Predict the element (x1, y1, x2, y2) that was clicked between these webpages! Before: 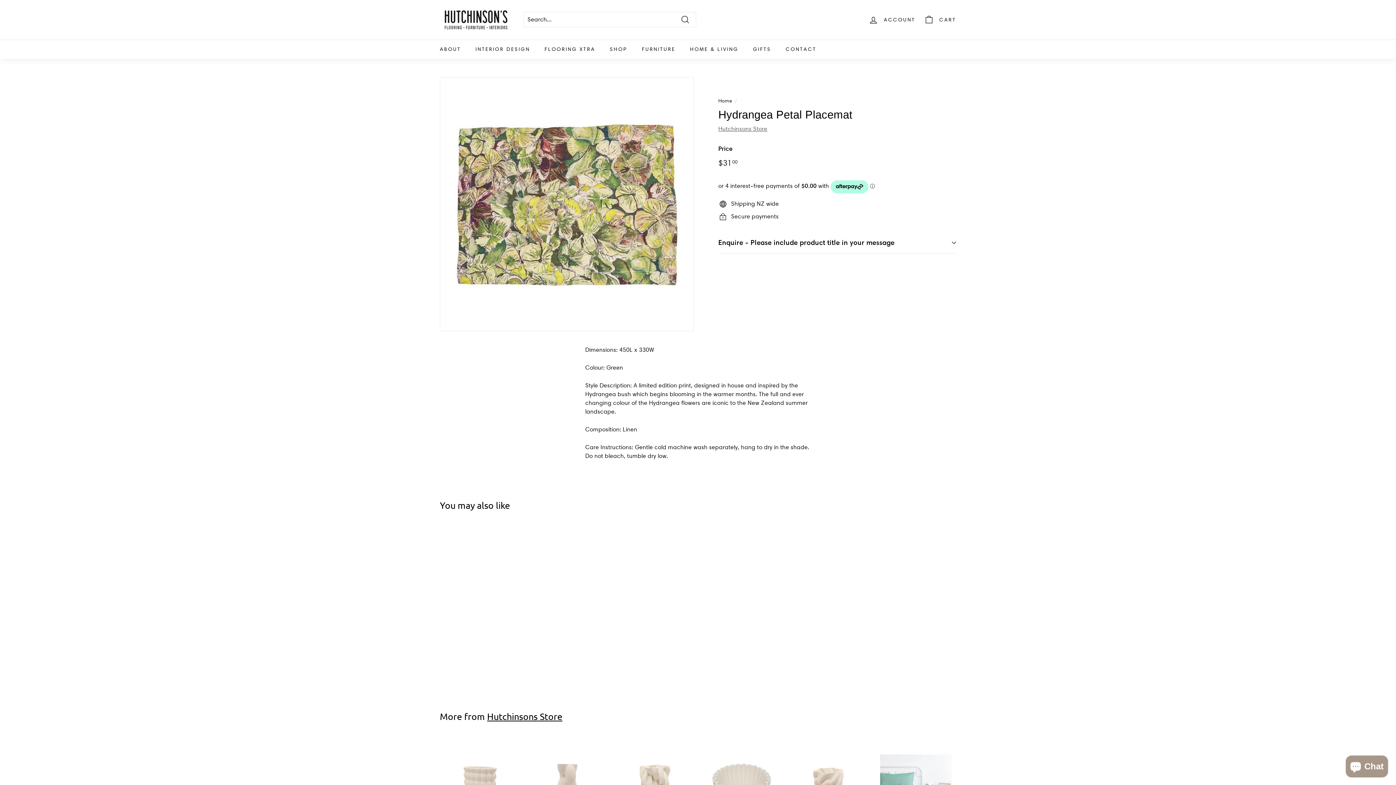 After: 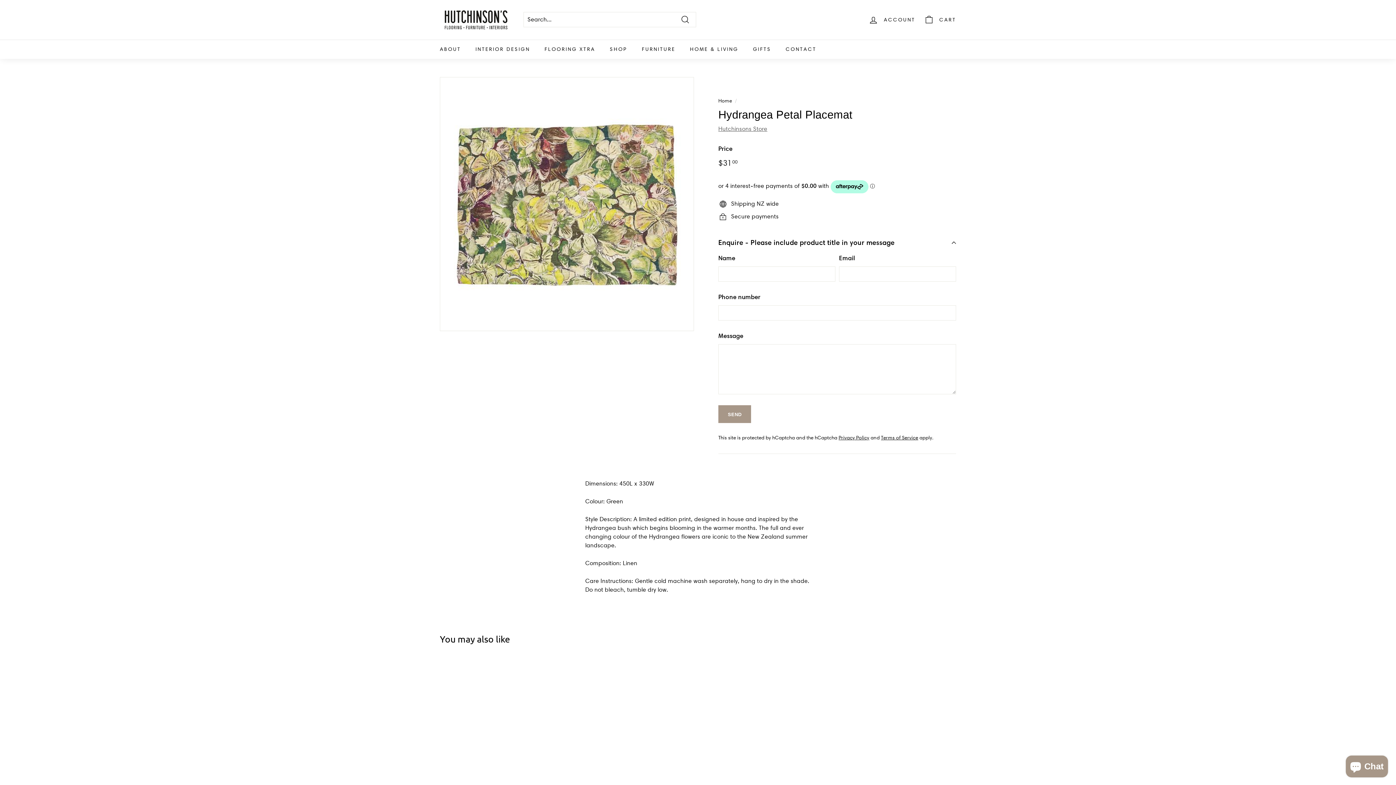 Action: bbox: (718, 232, 956, 253) label: Enquire - Please include product title in your message